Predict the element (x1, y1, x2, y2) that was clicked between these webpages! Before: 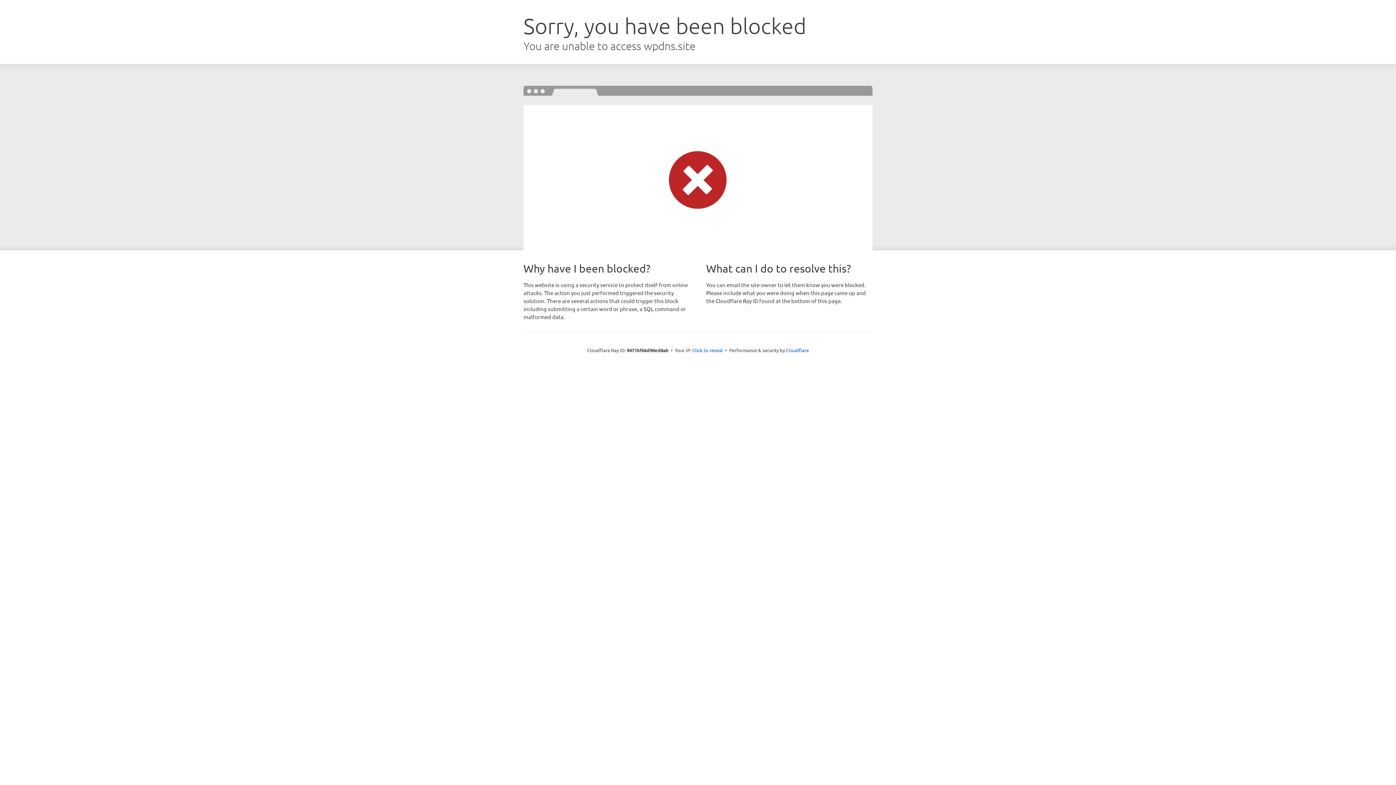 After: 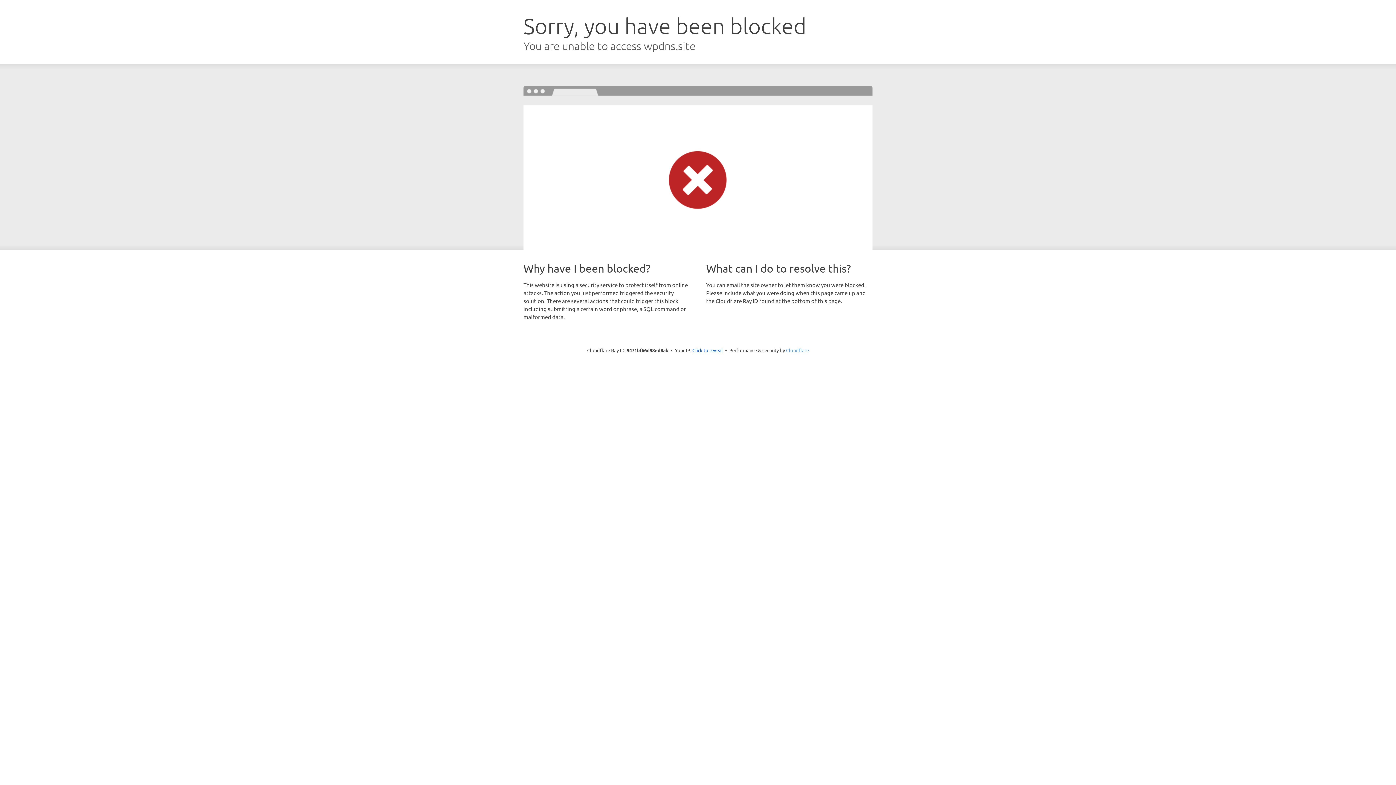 Action: label: Cloudflare bbox: (786, 347, 809, 353)